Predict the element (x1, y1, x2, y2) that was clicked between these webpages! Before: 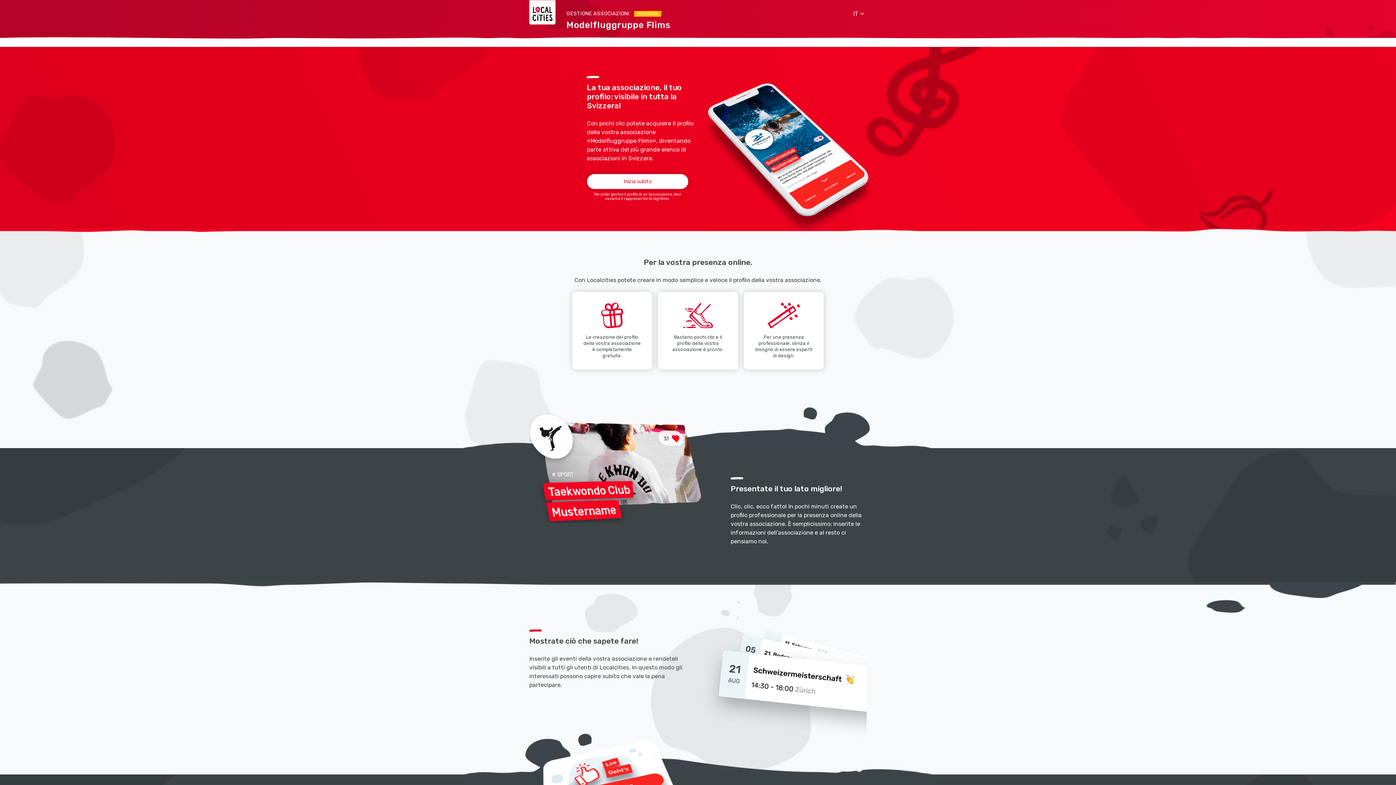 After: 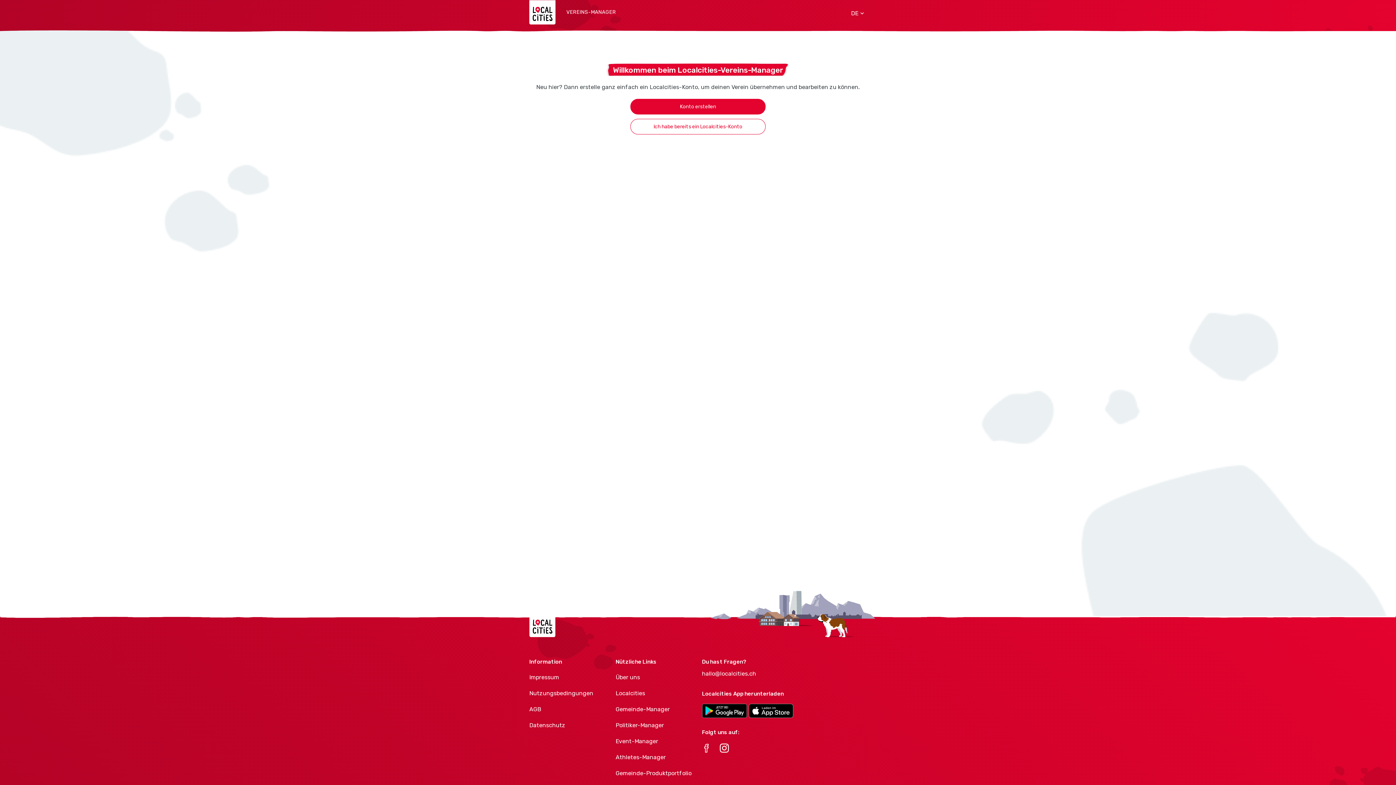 Action: bbox: (529, 0, 555, 31)